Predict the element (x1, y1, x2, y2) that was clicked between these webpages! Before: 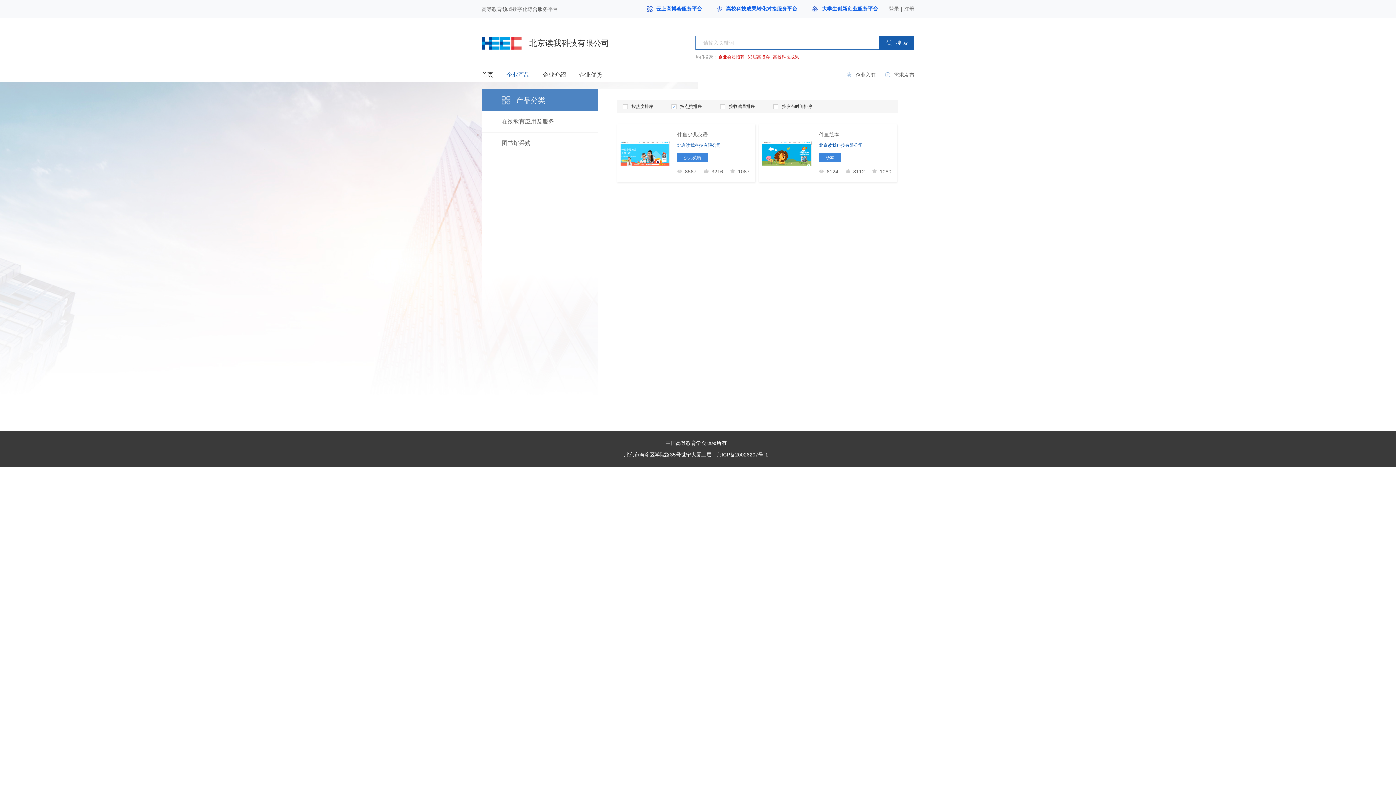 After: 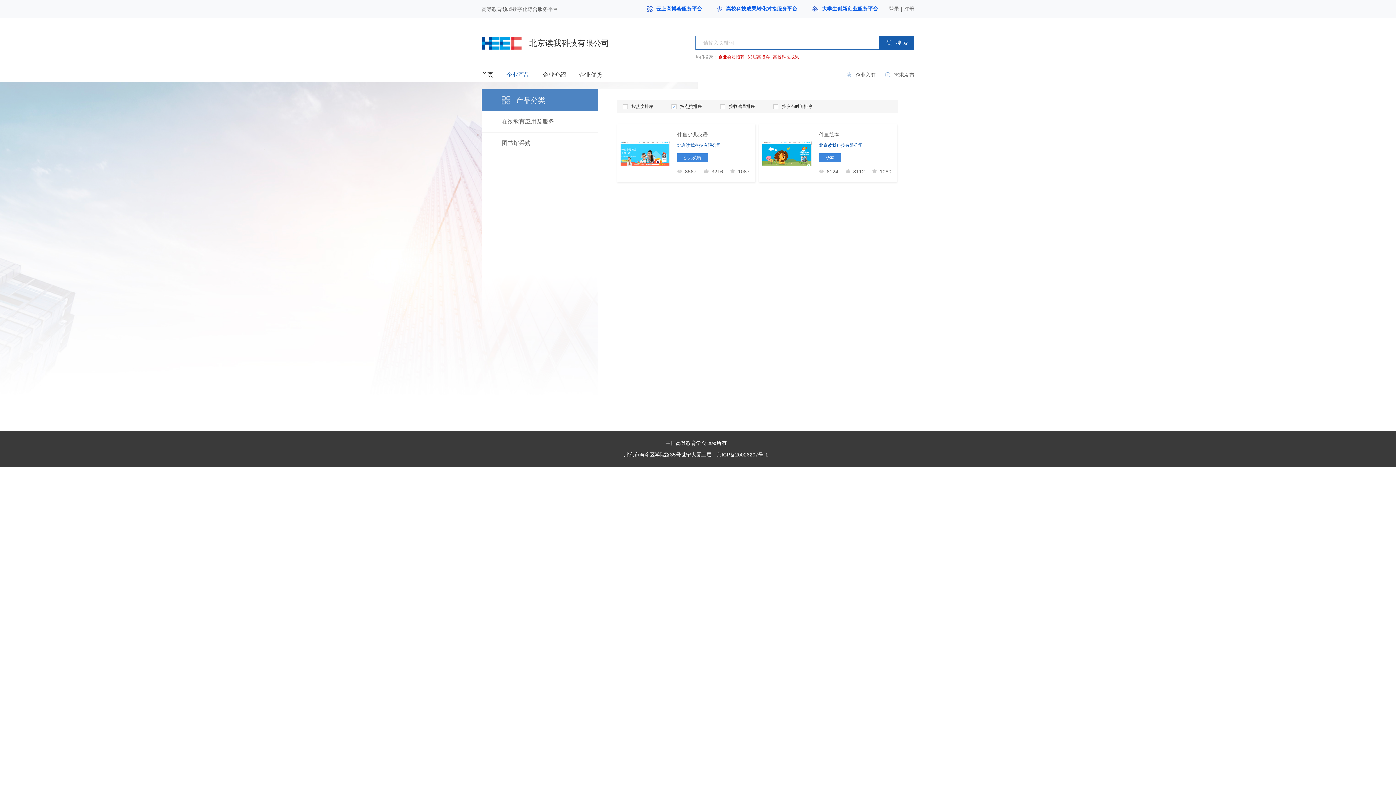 Action: bbox: (773, 54, 799, 59) label: 高校科技成果